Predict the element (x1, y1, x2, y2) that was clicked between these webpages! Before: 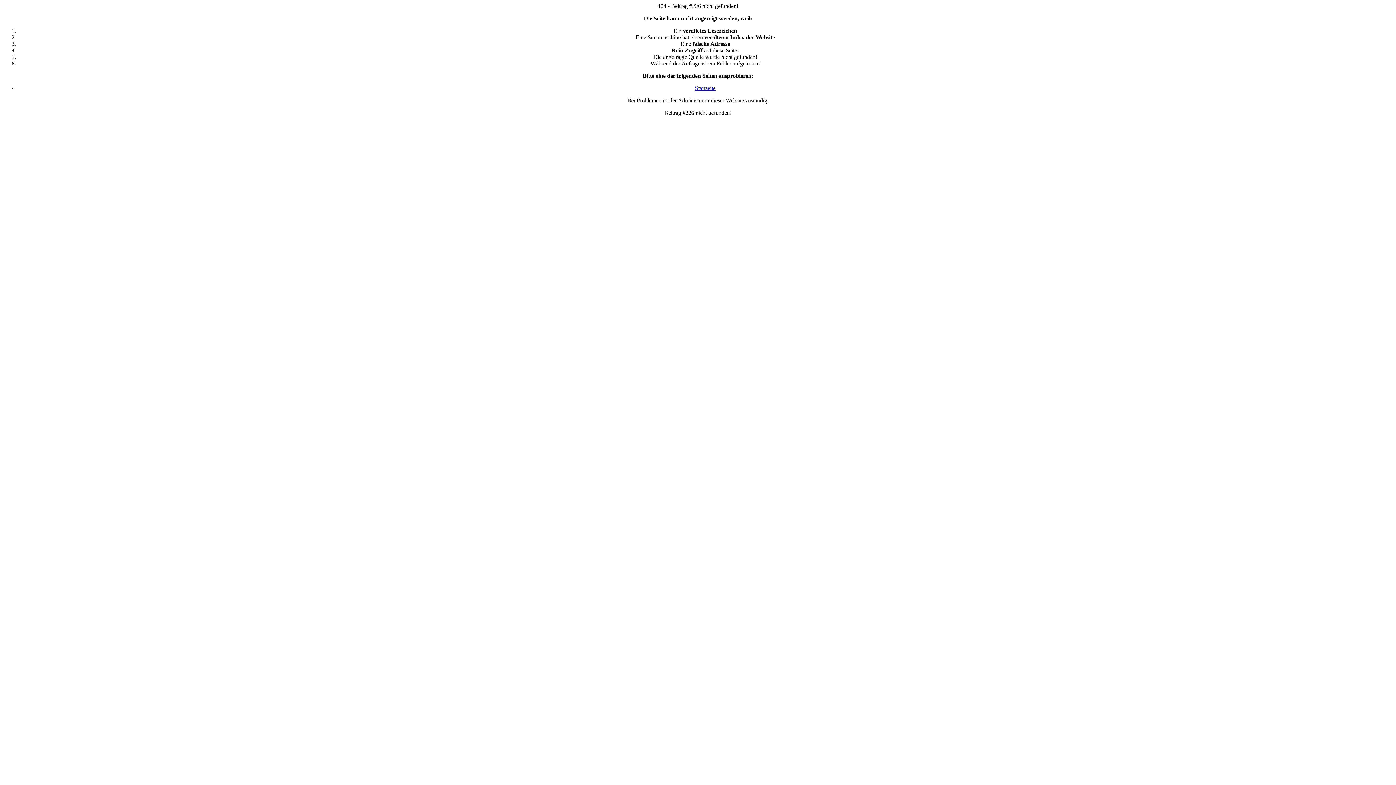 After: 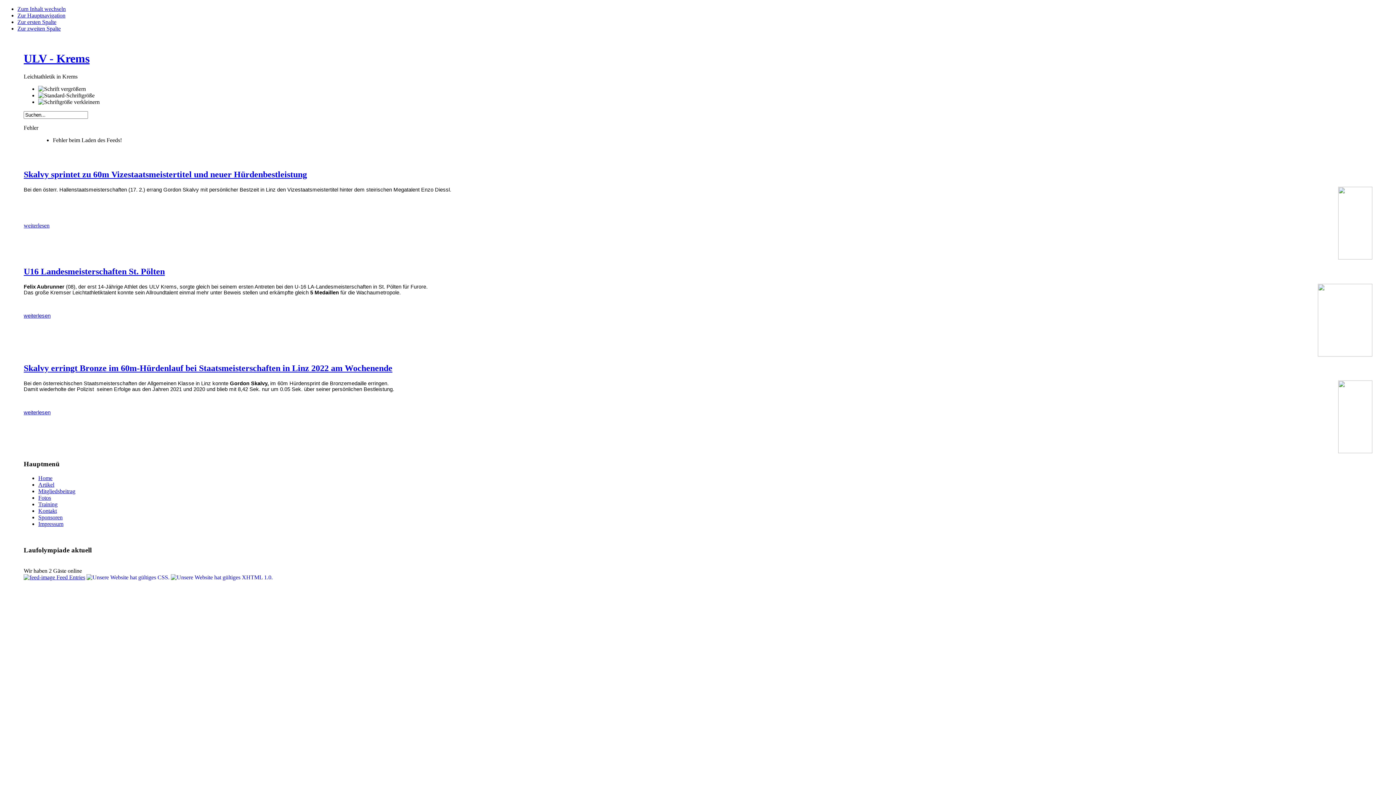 Action: bbox: (695, 85, 715, 91) label: Startseite